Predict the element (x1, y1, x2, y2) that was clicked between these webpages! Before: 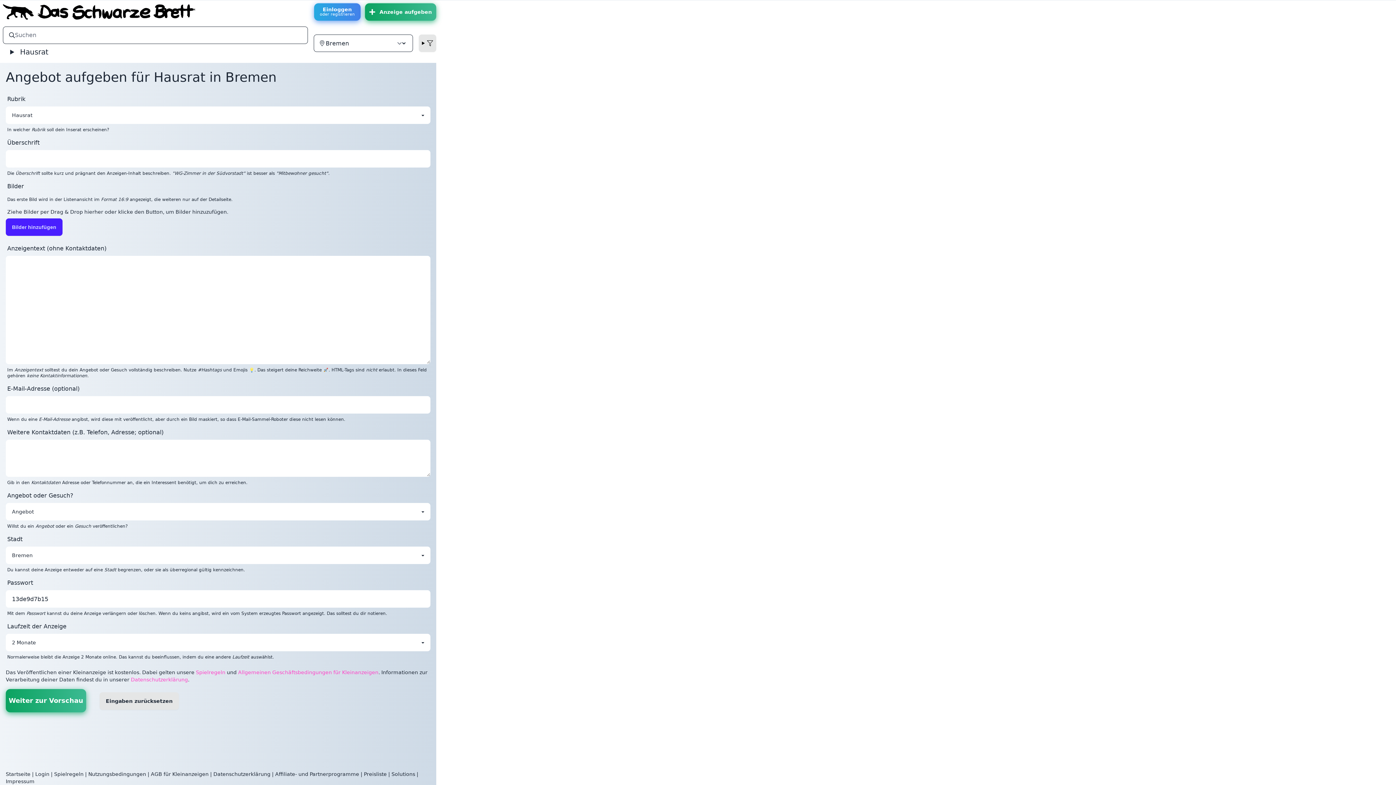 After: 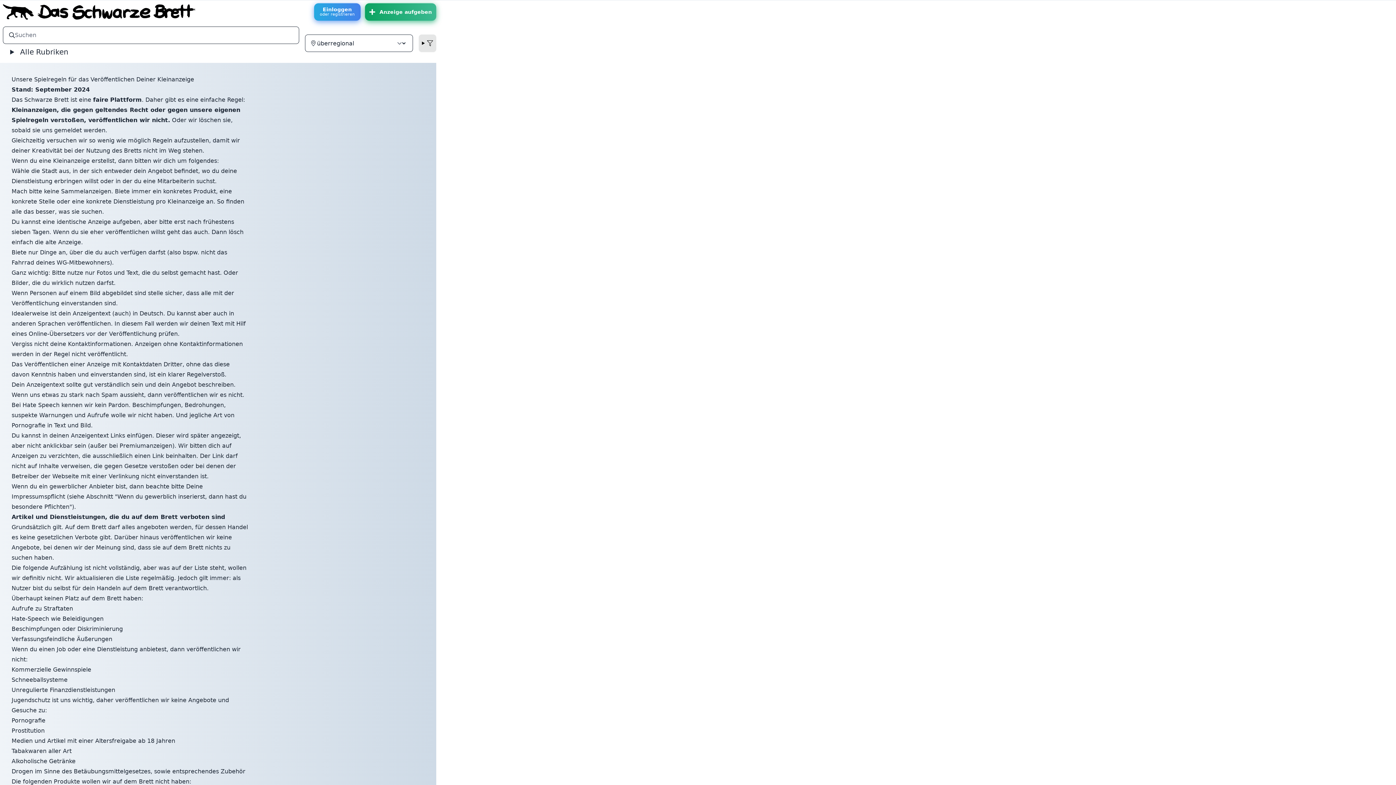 Action: label: Spielregeln bbox: (54, 771, 83, 777)